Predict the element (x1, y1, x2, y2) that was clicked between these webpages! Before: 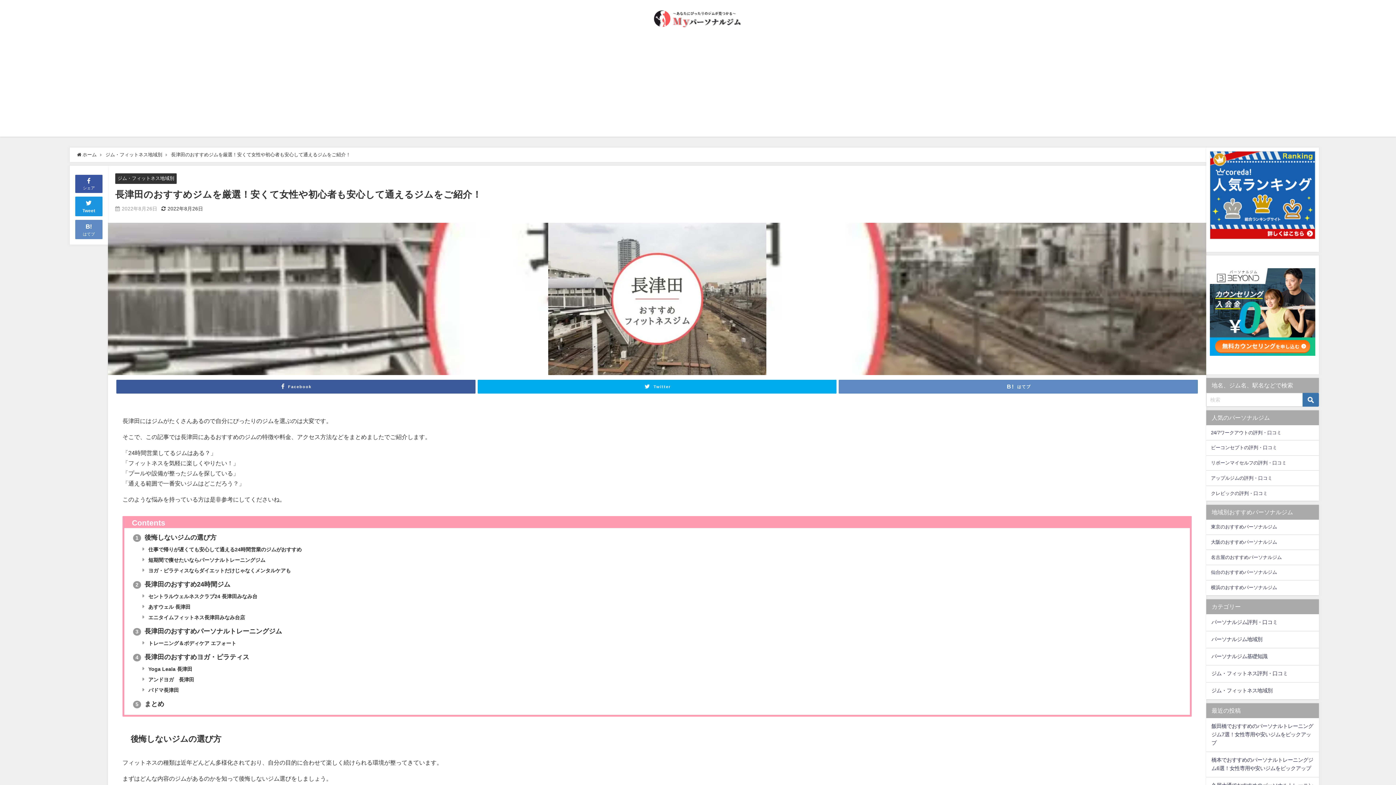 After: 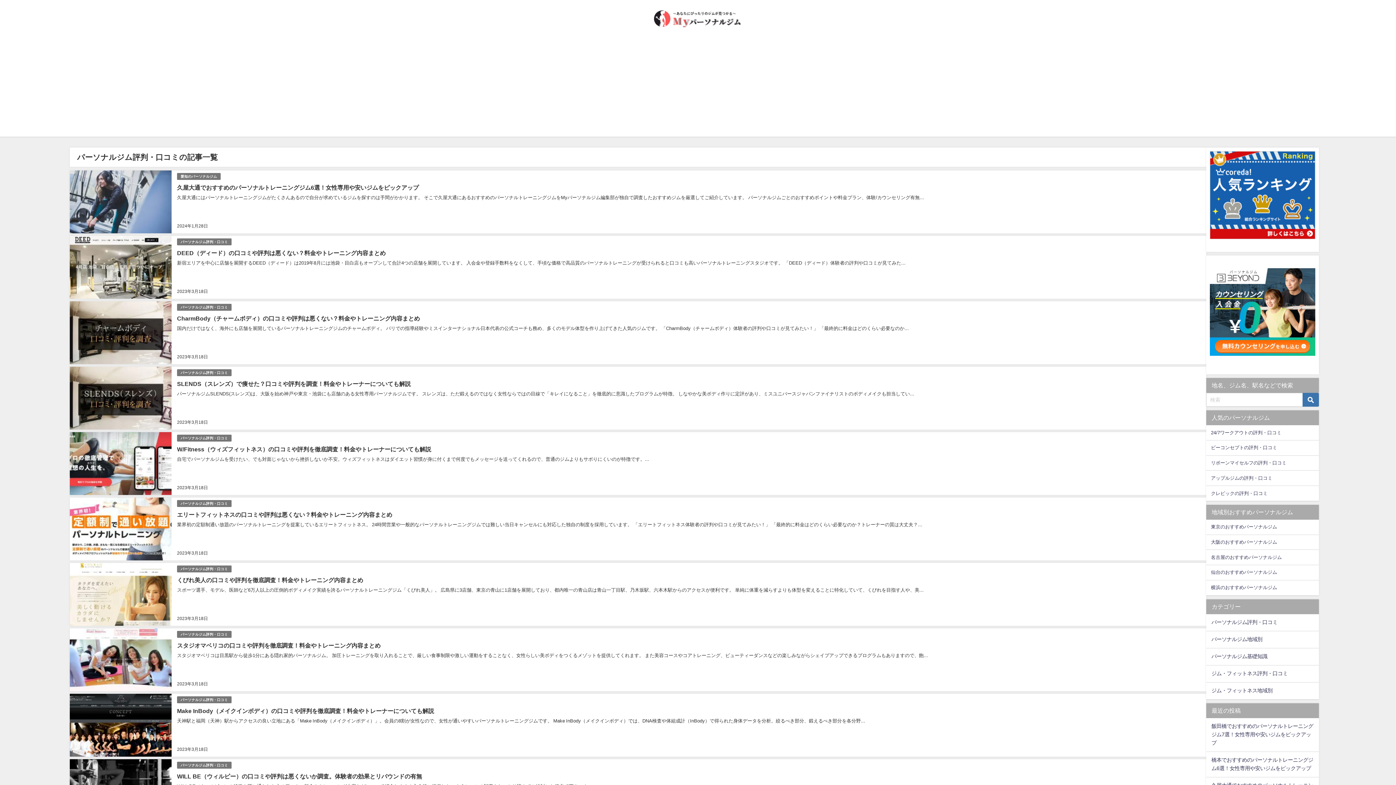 Action: bbox: (1206, 505, 1319, 522) label: パーソナルジム評判・口コミ